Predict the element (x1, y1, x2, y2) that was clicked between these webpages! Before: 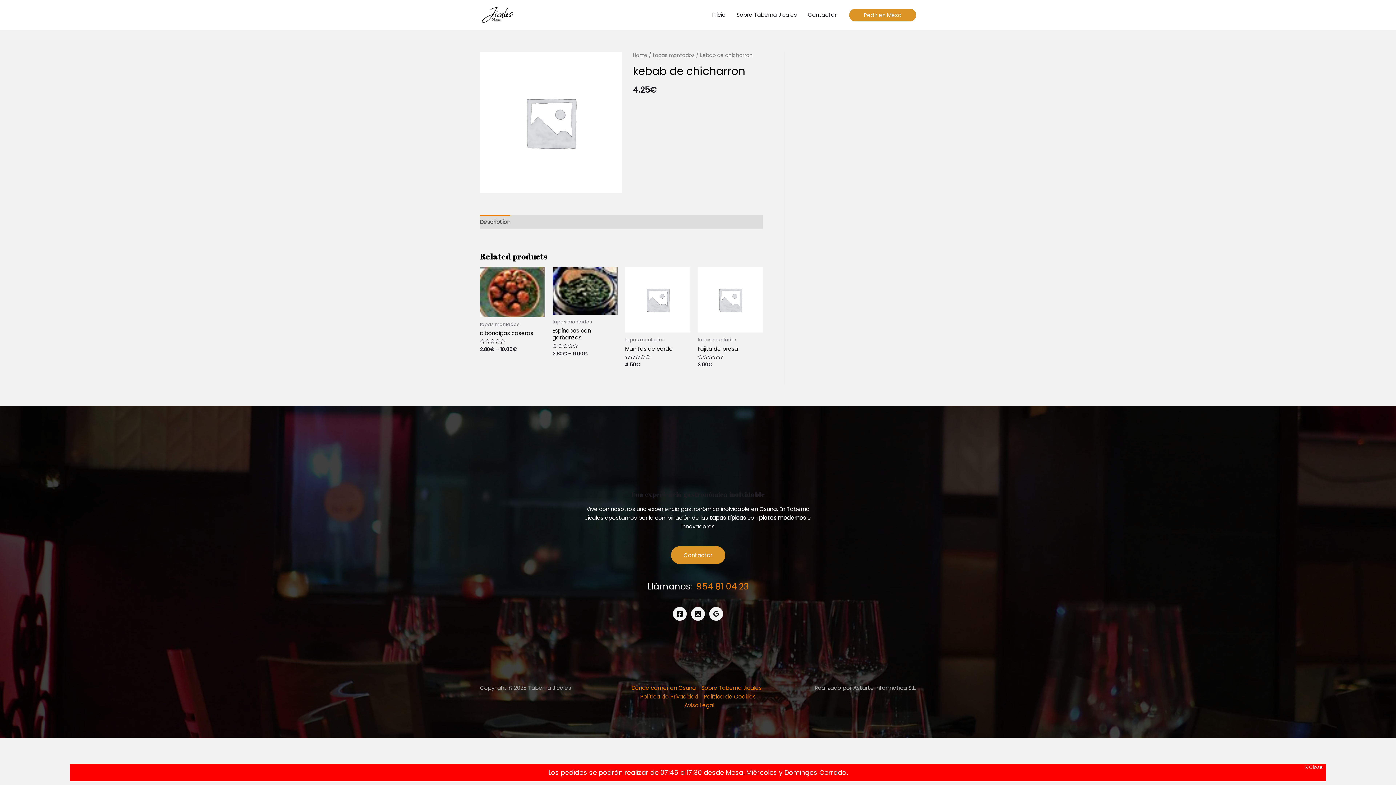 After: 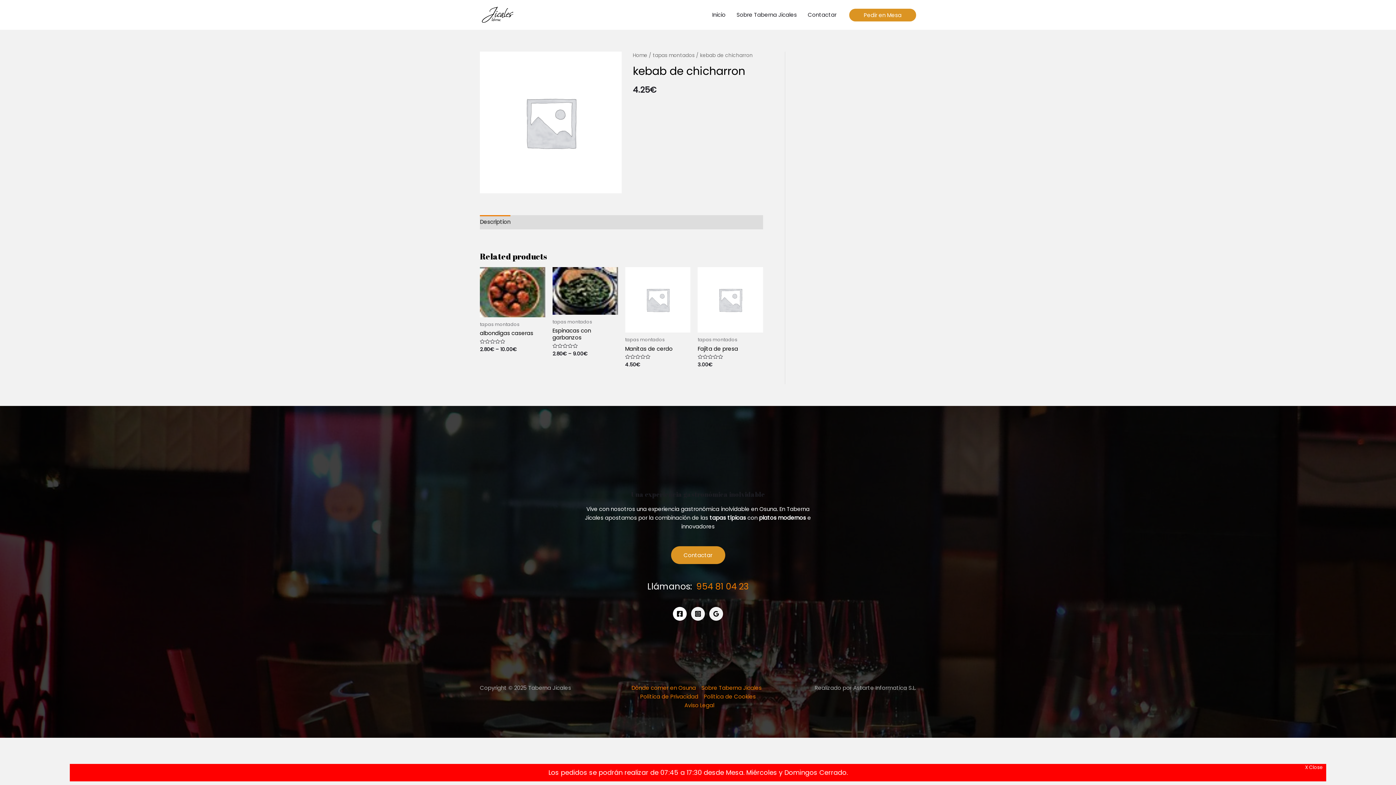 Action: label: Facebook bbox: (673, 607, 686, 621)